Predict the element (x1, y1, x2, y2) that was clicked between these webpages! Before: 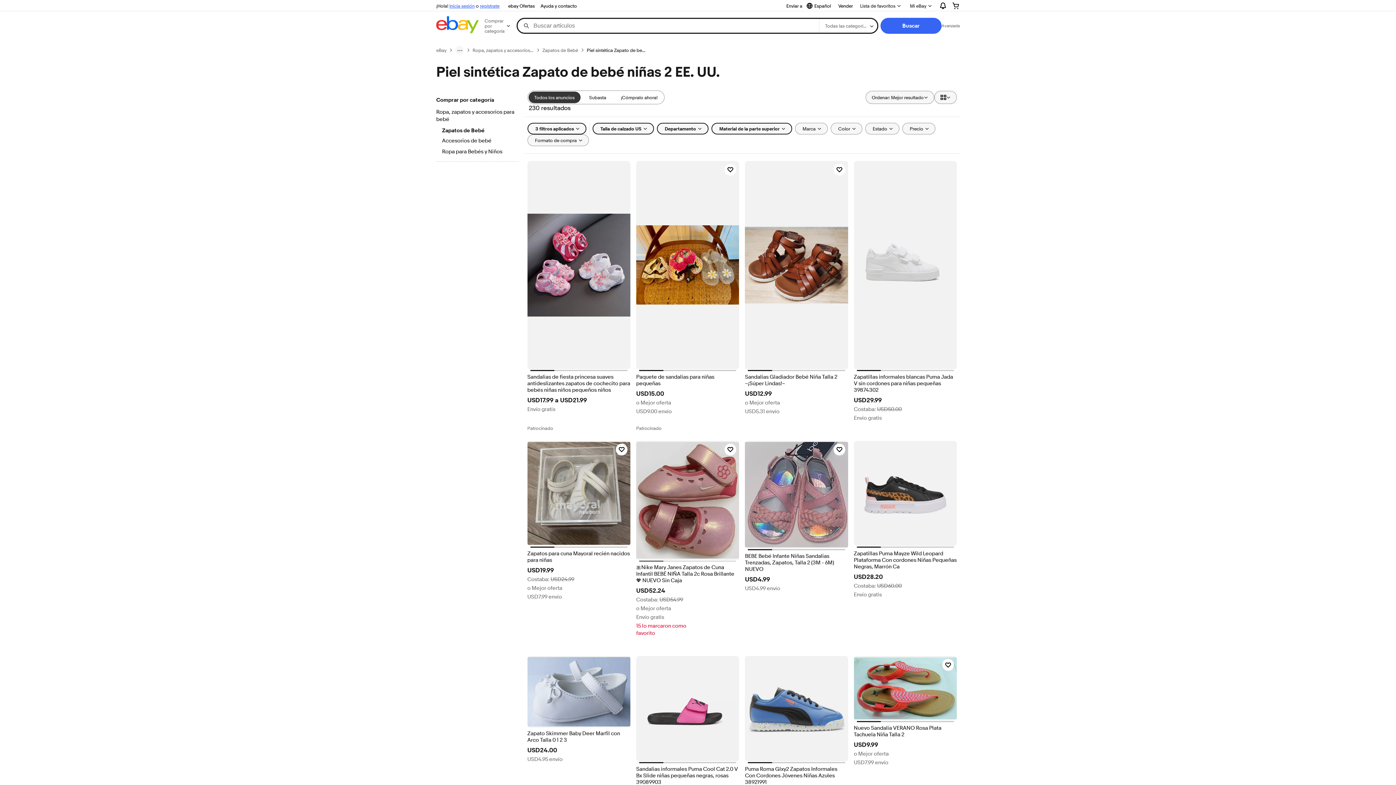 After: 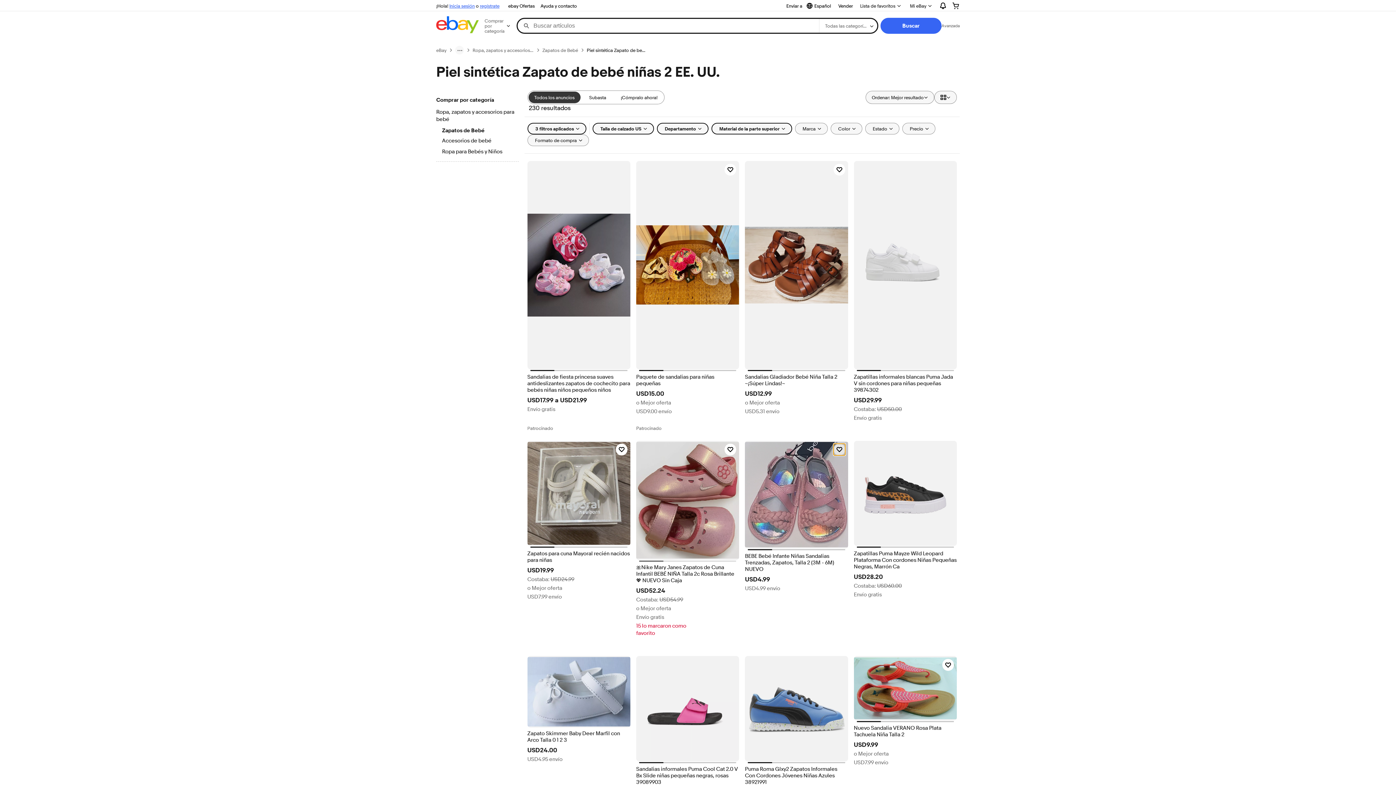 Action: label: Haz clic para marcar como favorito: BEBE Bebé Infante Niñas Sandalias Trenzadas, Zapatos, Talla 2 (3M - 6M) NUEVO bbox: (833, 443, 845, 455)